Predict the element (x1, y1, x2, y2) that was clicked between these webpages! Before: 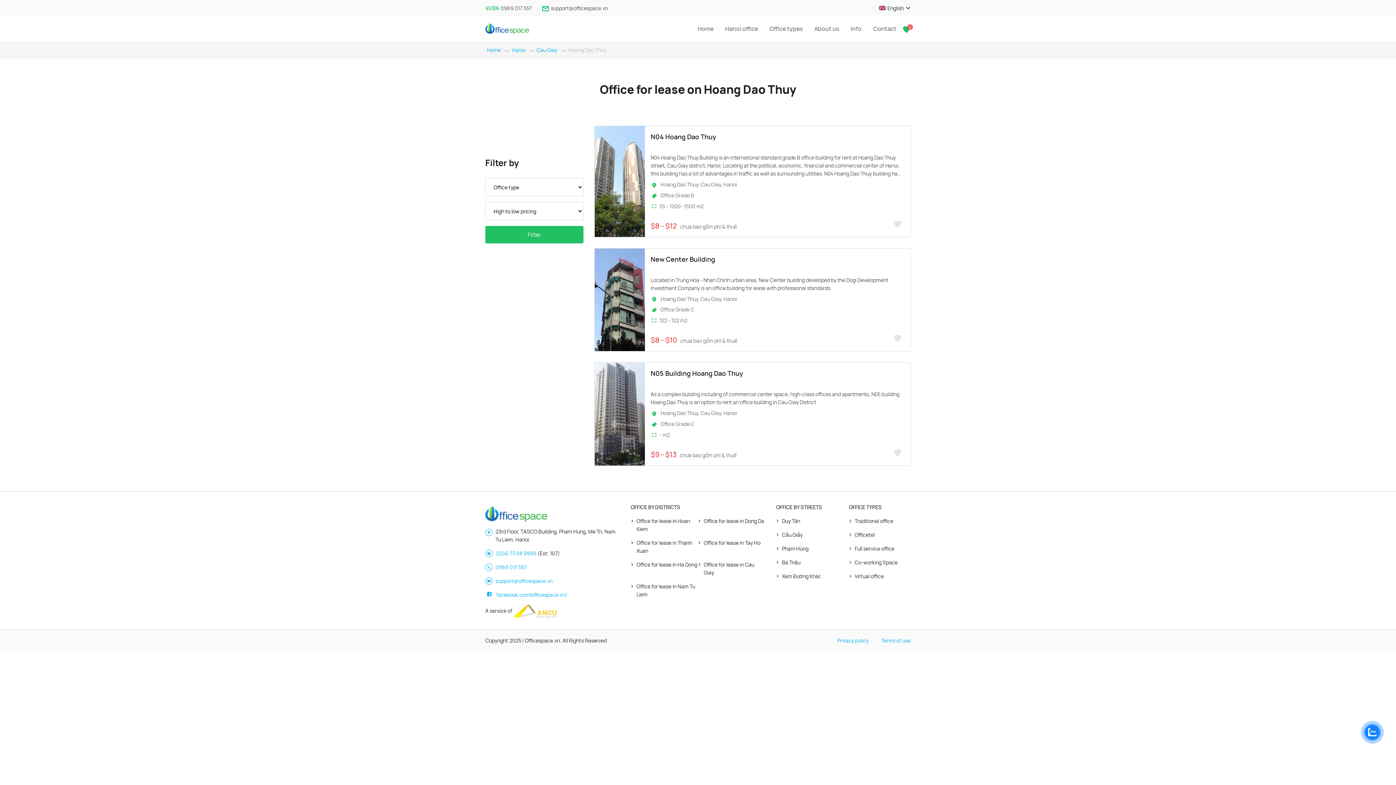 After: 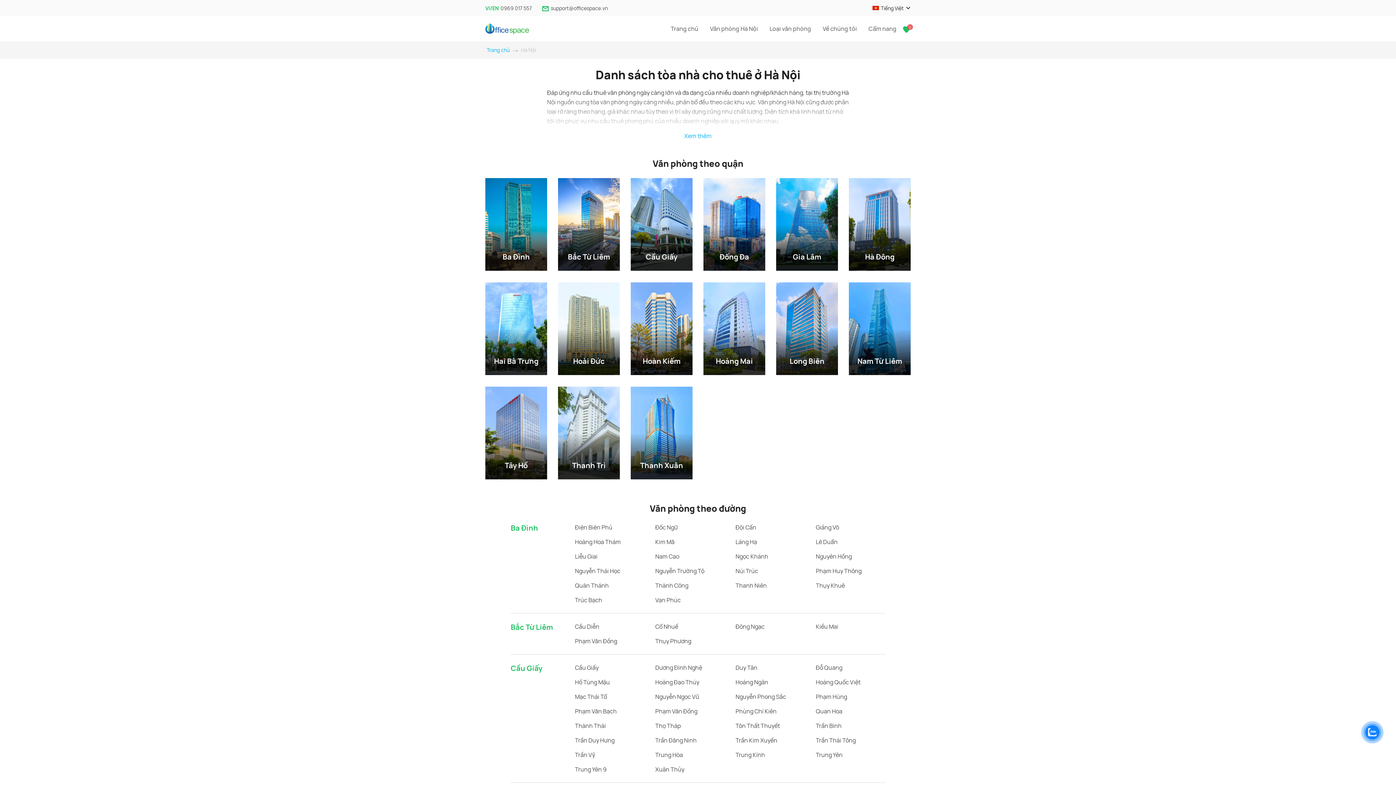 Action: label: Xem Đường Khác bbox: (776, 569, 838, 583)